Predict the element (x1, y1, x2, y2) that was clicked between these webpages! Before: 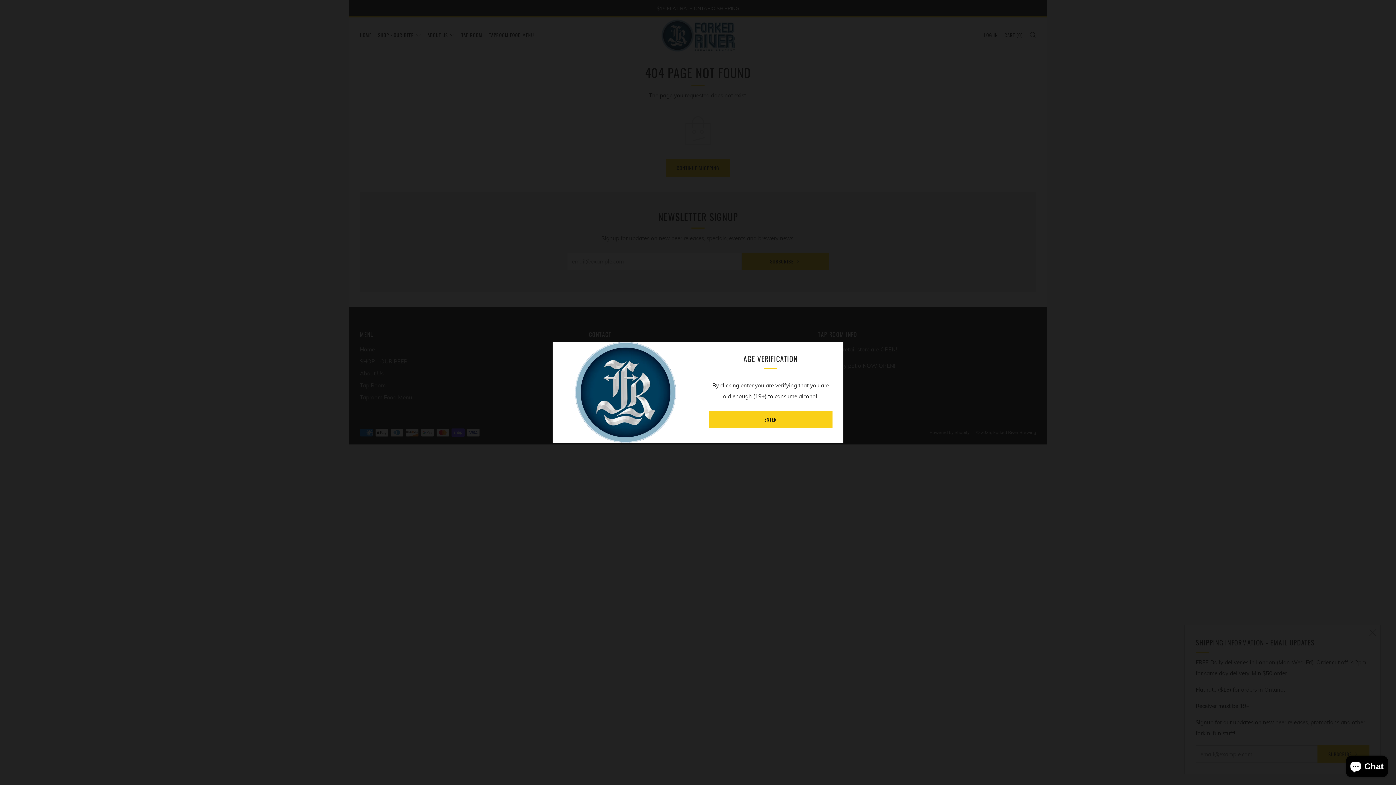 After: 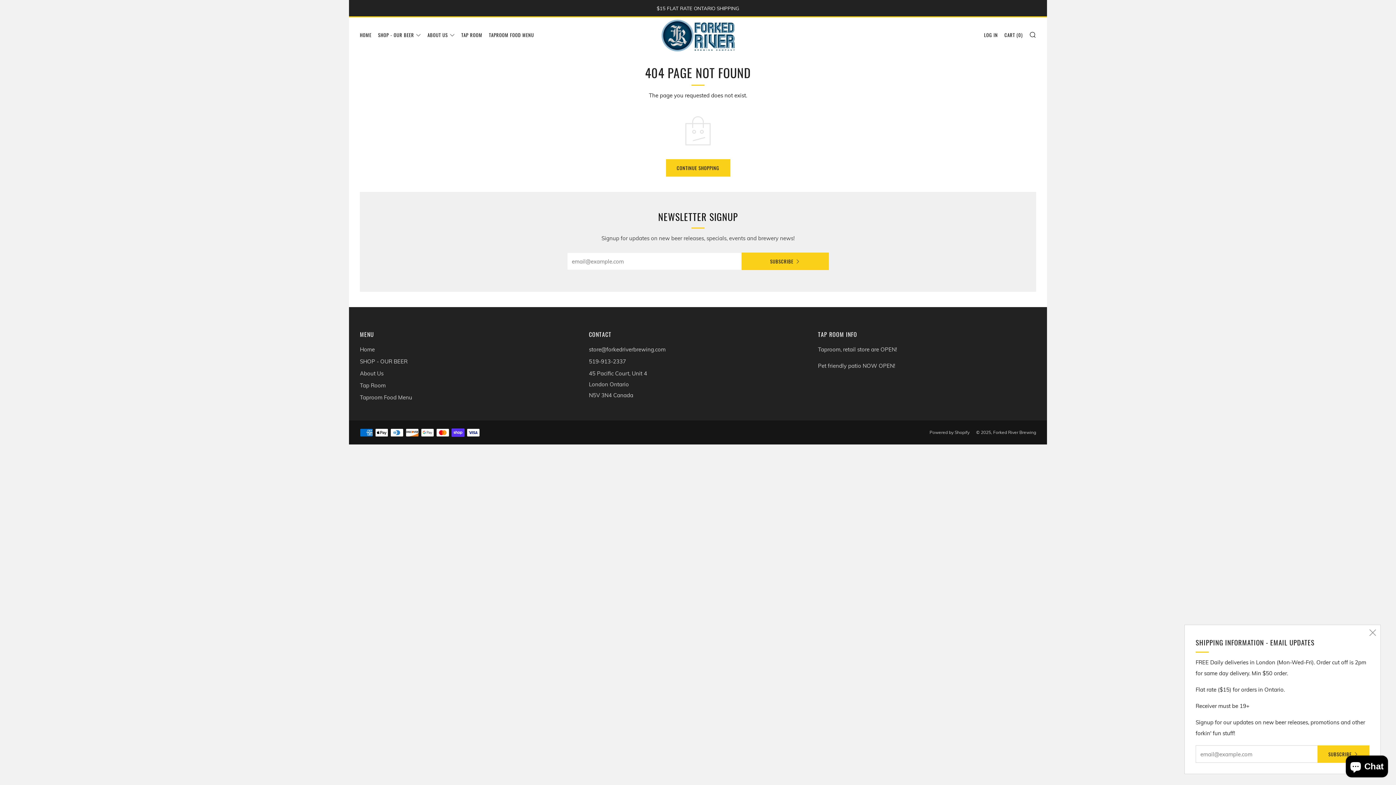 Action: label: ENTER bbox: (709, 410, 832, 428)